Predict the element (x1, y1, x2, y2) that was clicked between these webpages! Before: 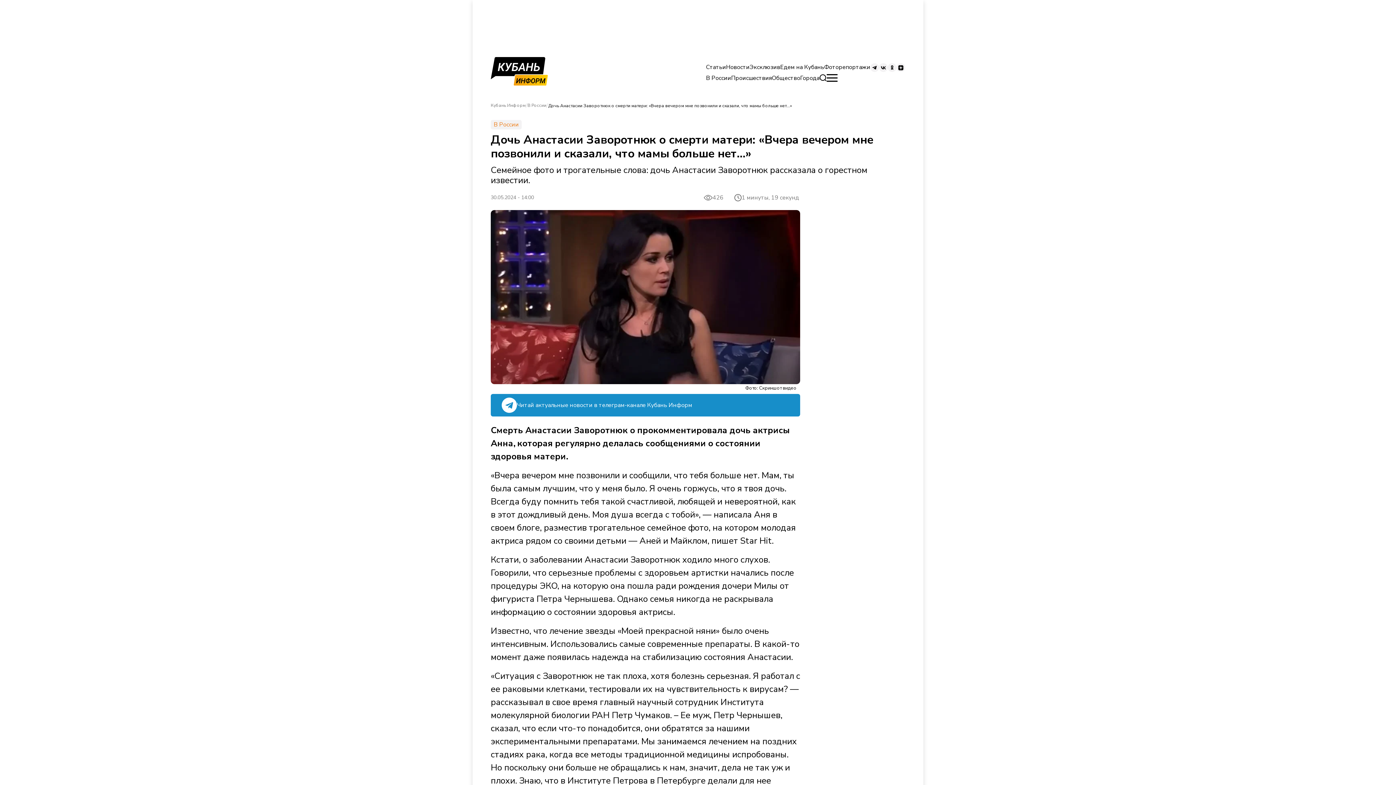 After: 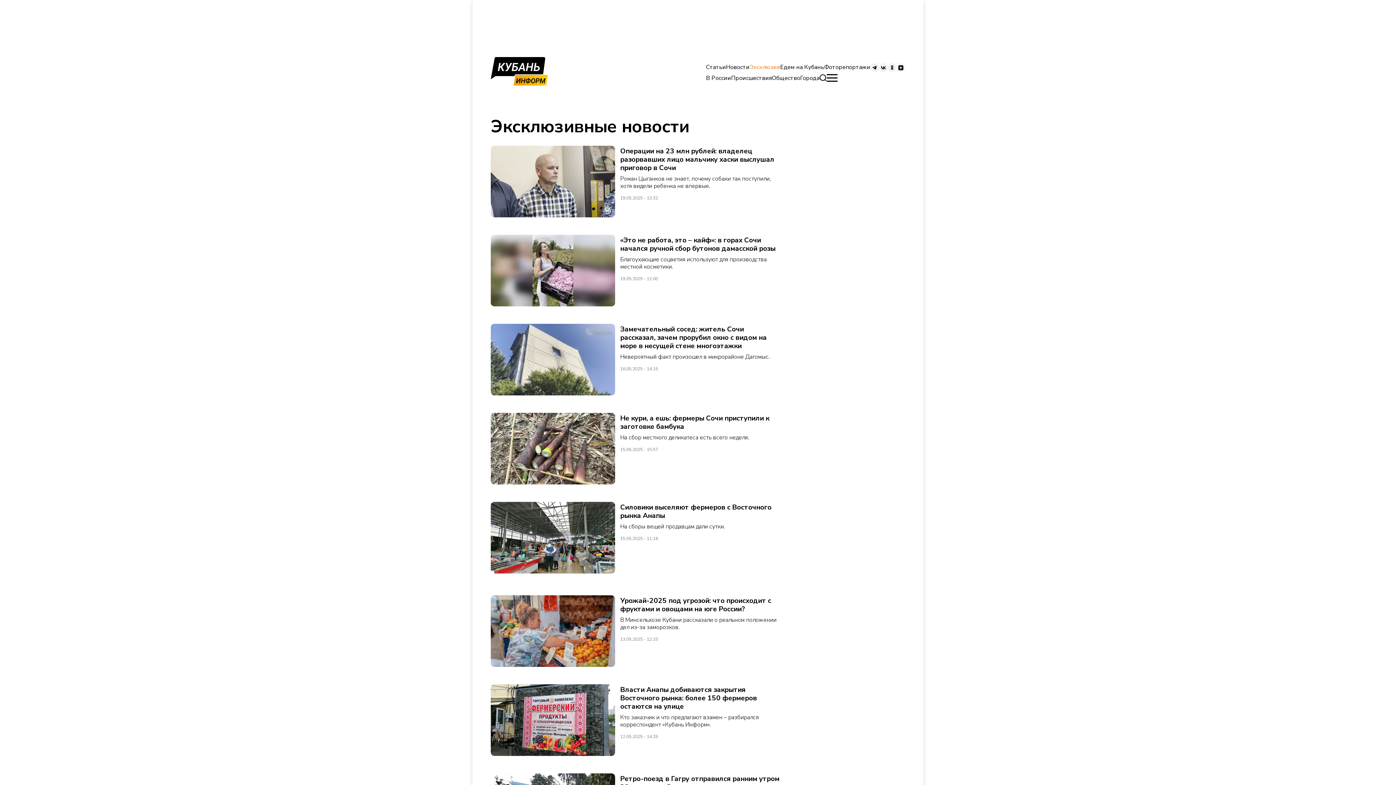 Action: bbox: (749, 63, 780, 71) label: Эксклюзив